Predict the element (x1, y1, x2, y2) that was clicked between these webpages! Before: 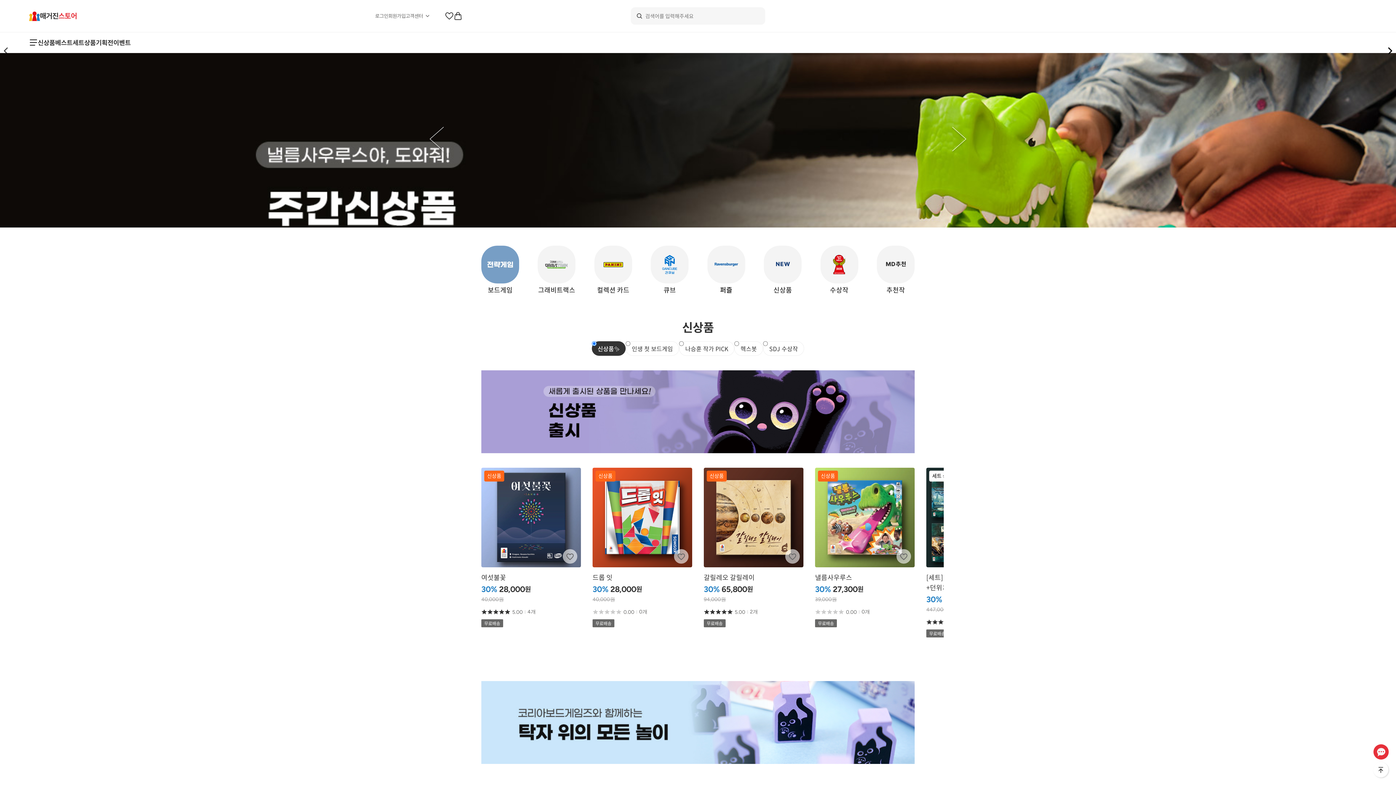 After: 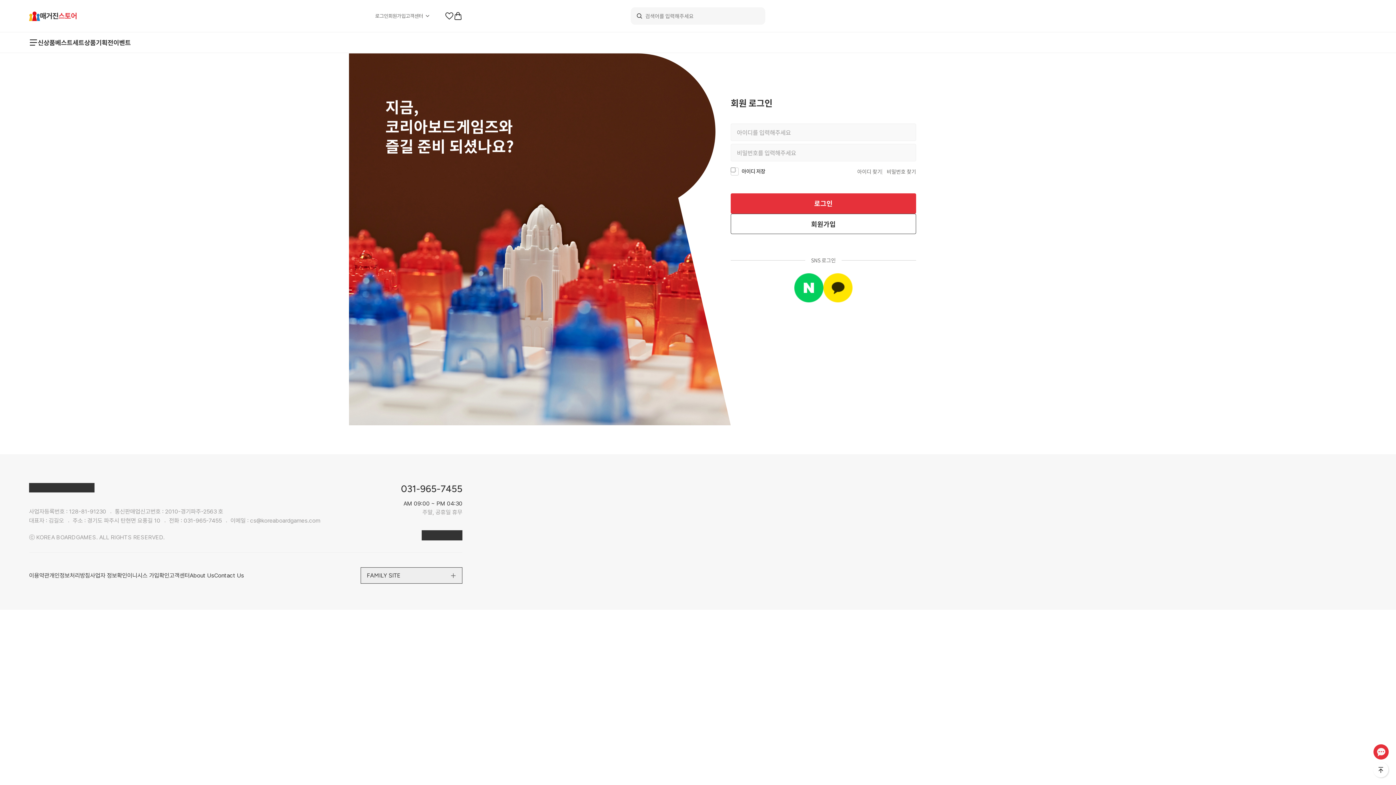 Action: bbox: (445, 11, 453, 20)